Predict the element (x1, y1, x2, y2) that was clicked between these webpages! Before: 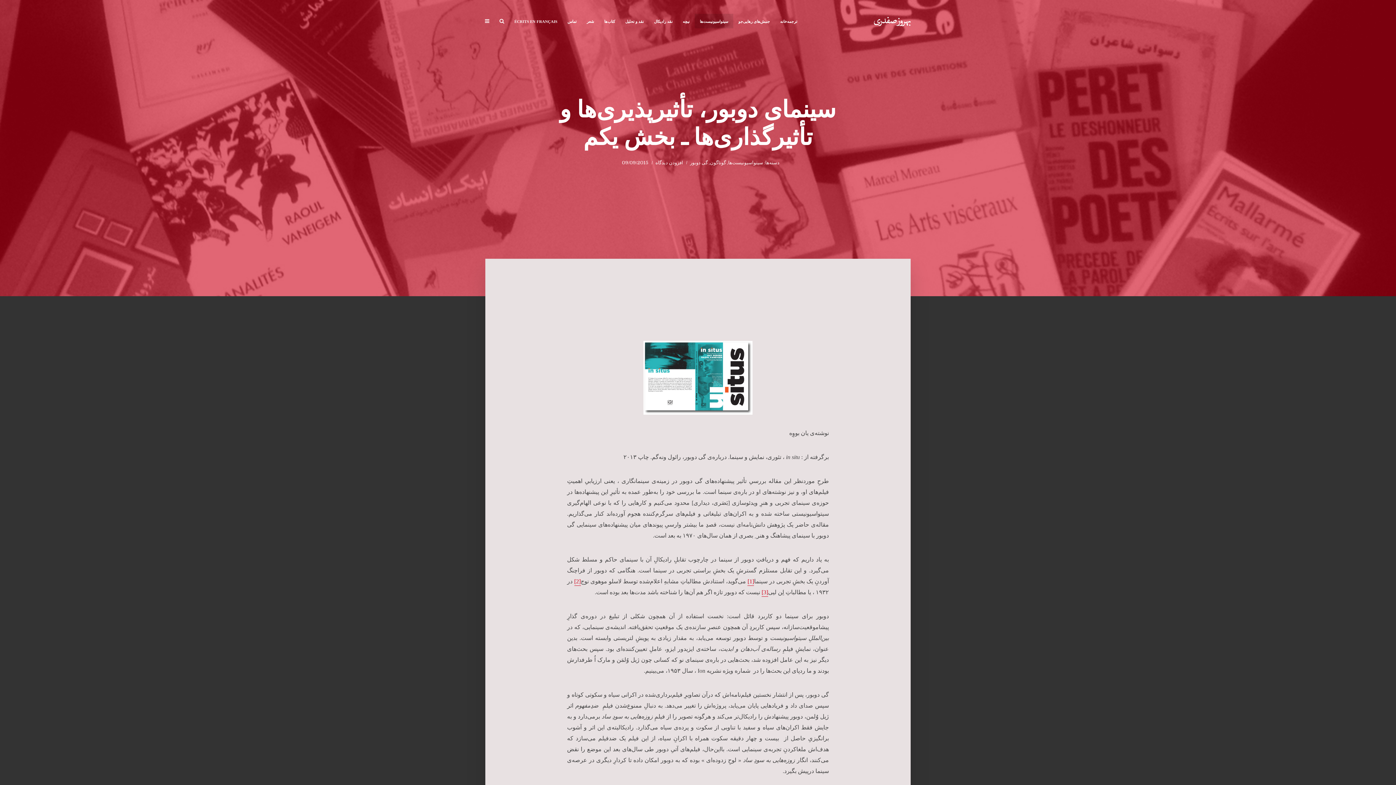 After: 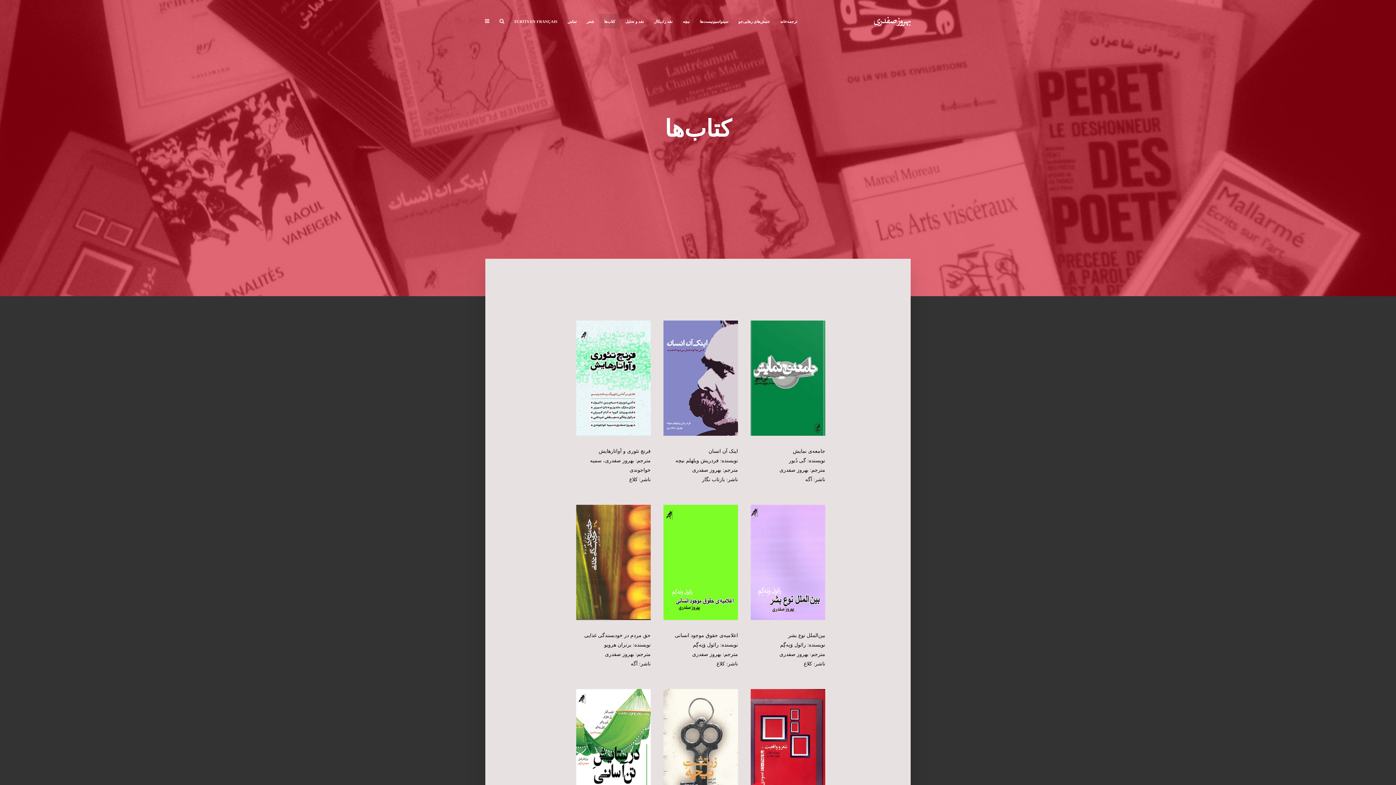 Action: label: کتاب‌ها bbox: (599, 13, 620, 28)